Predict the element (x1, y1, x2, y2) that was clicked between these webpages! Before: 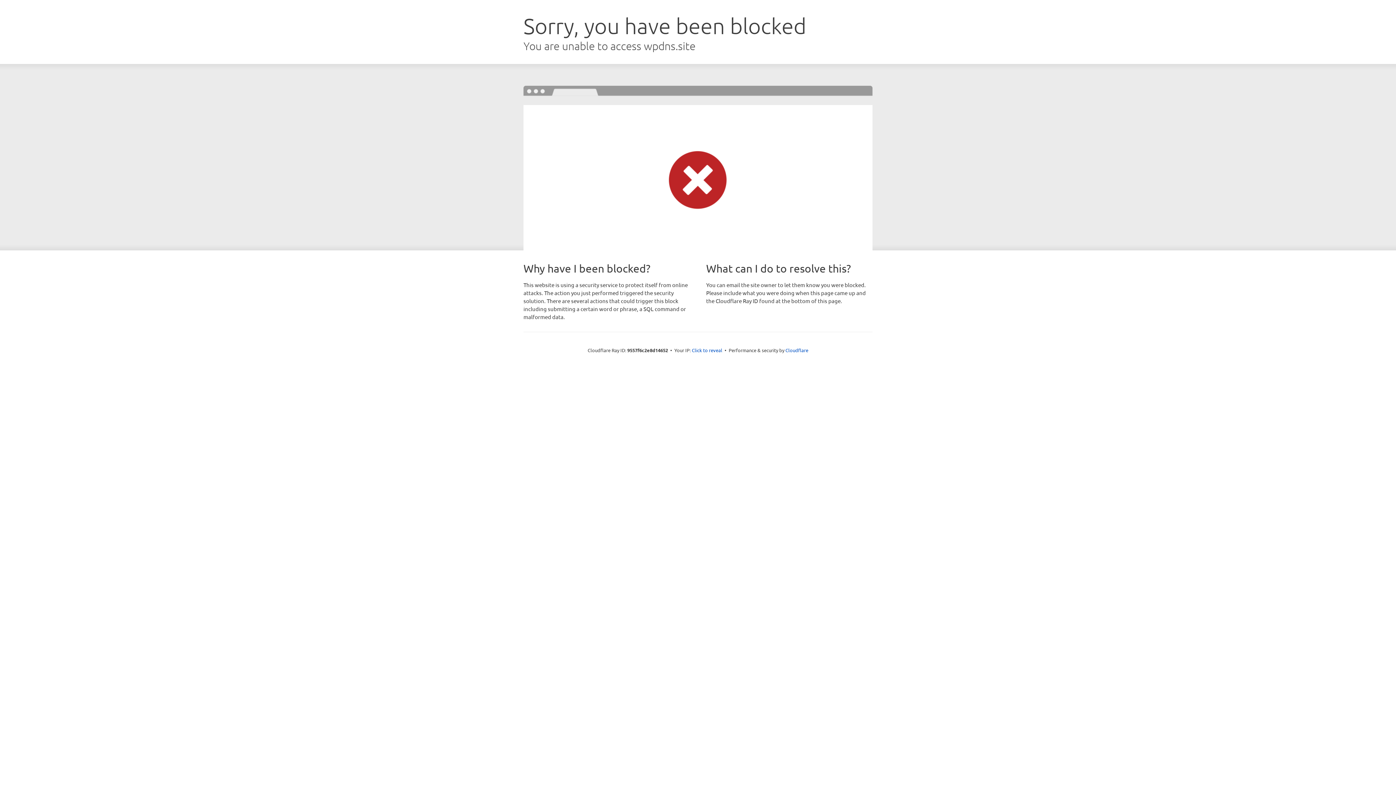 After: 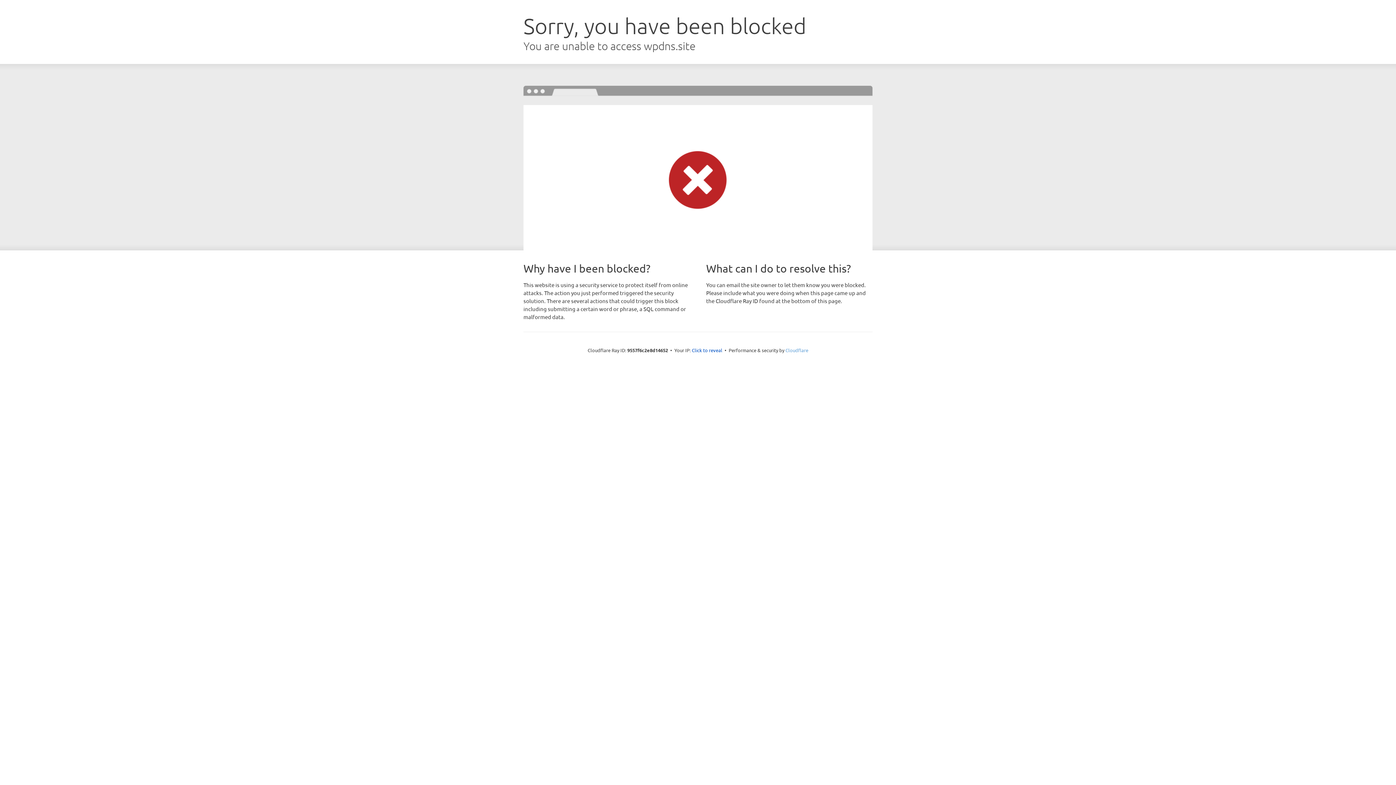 Action: label: Cloudflare bbox: (785, 347, 808, 353)